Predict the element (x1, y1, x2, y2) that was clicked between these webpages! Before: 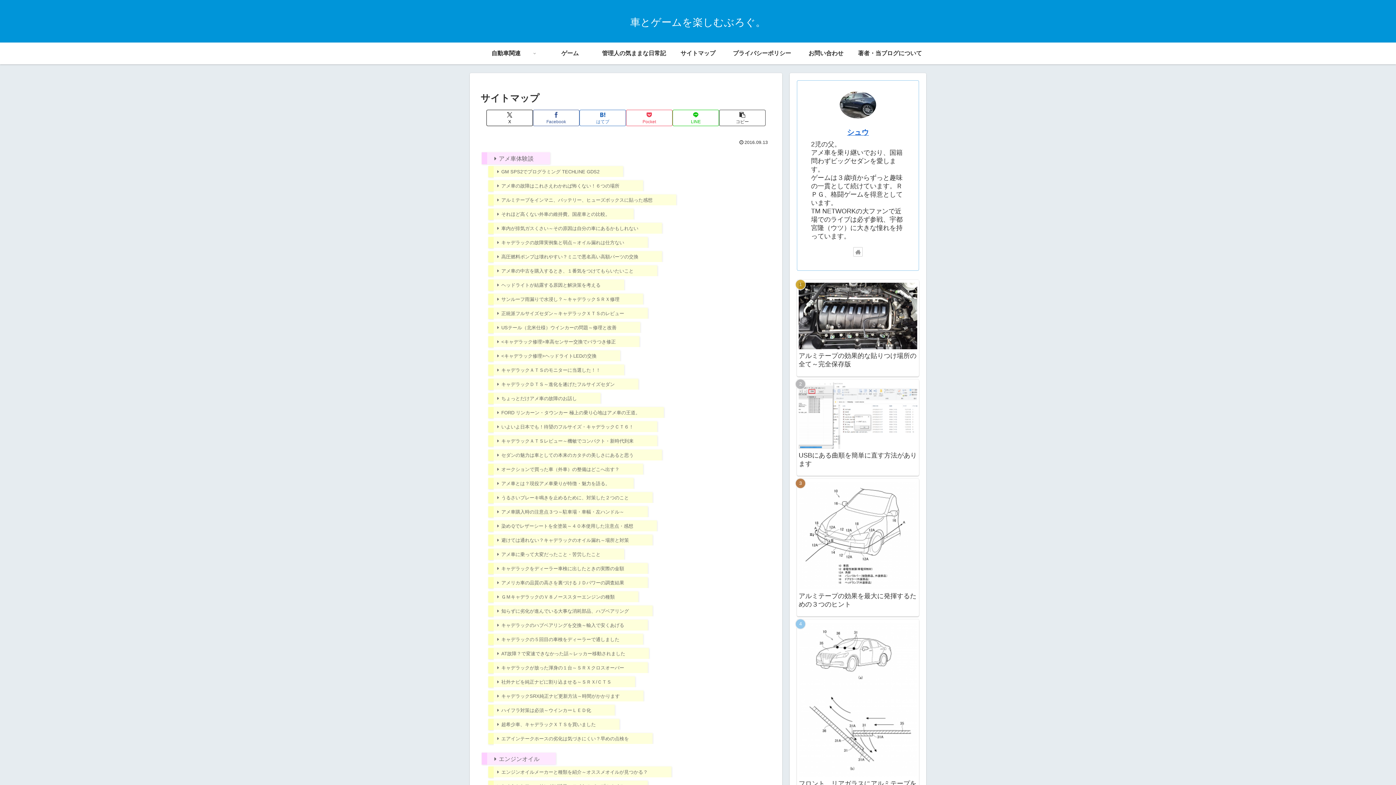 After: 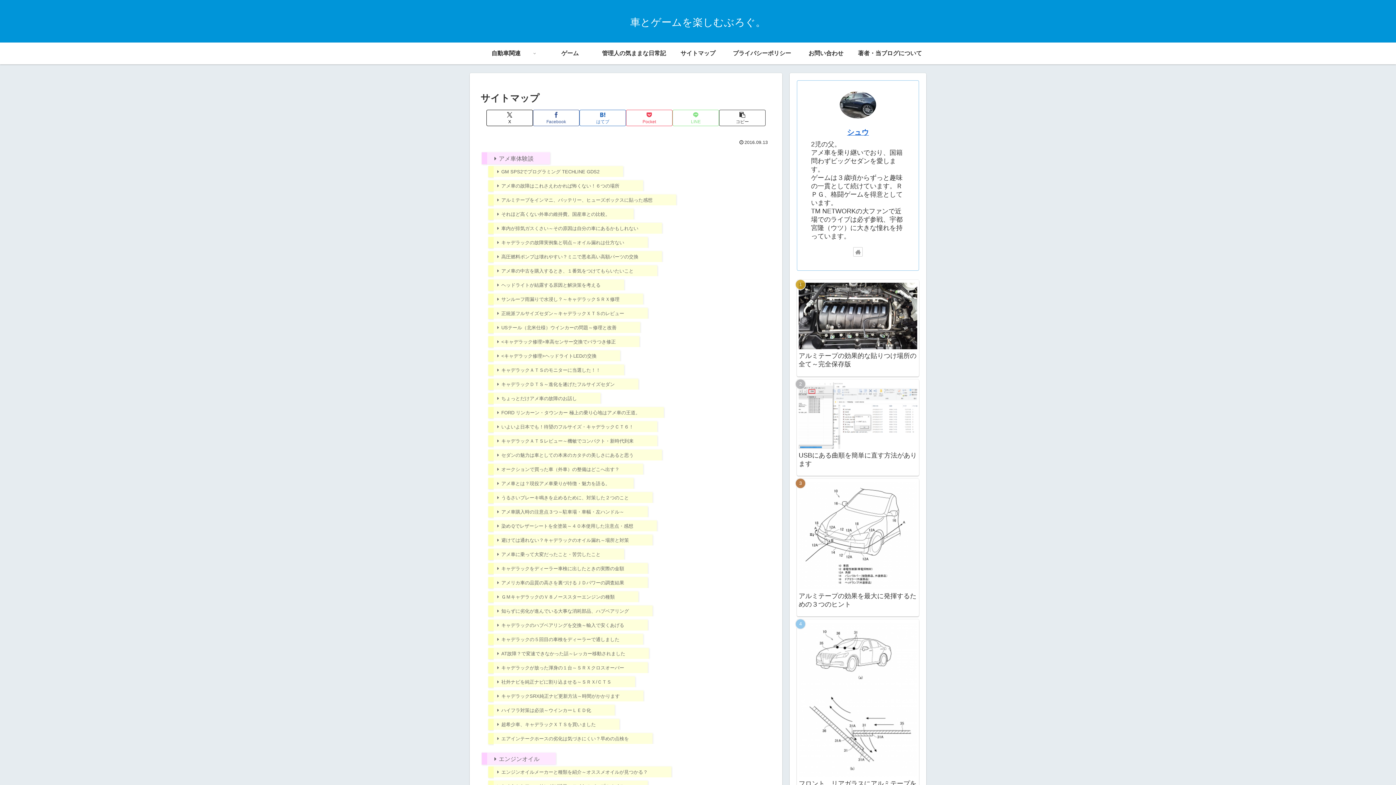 Action: bbox: (672, 109, 719, 126) label: LINEでシェア